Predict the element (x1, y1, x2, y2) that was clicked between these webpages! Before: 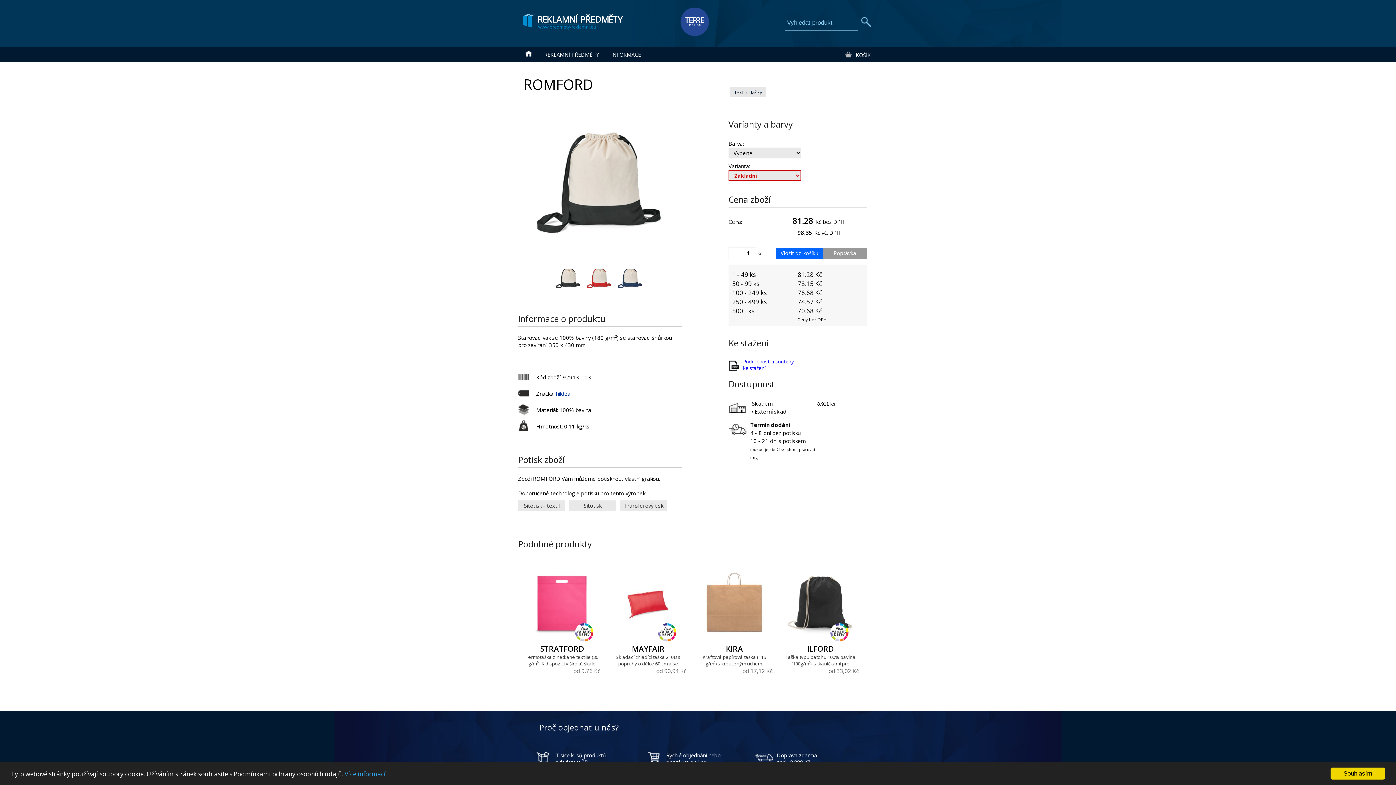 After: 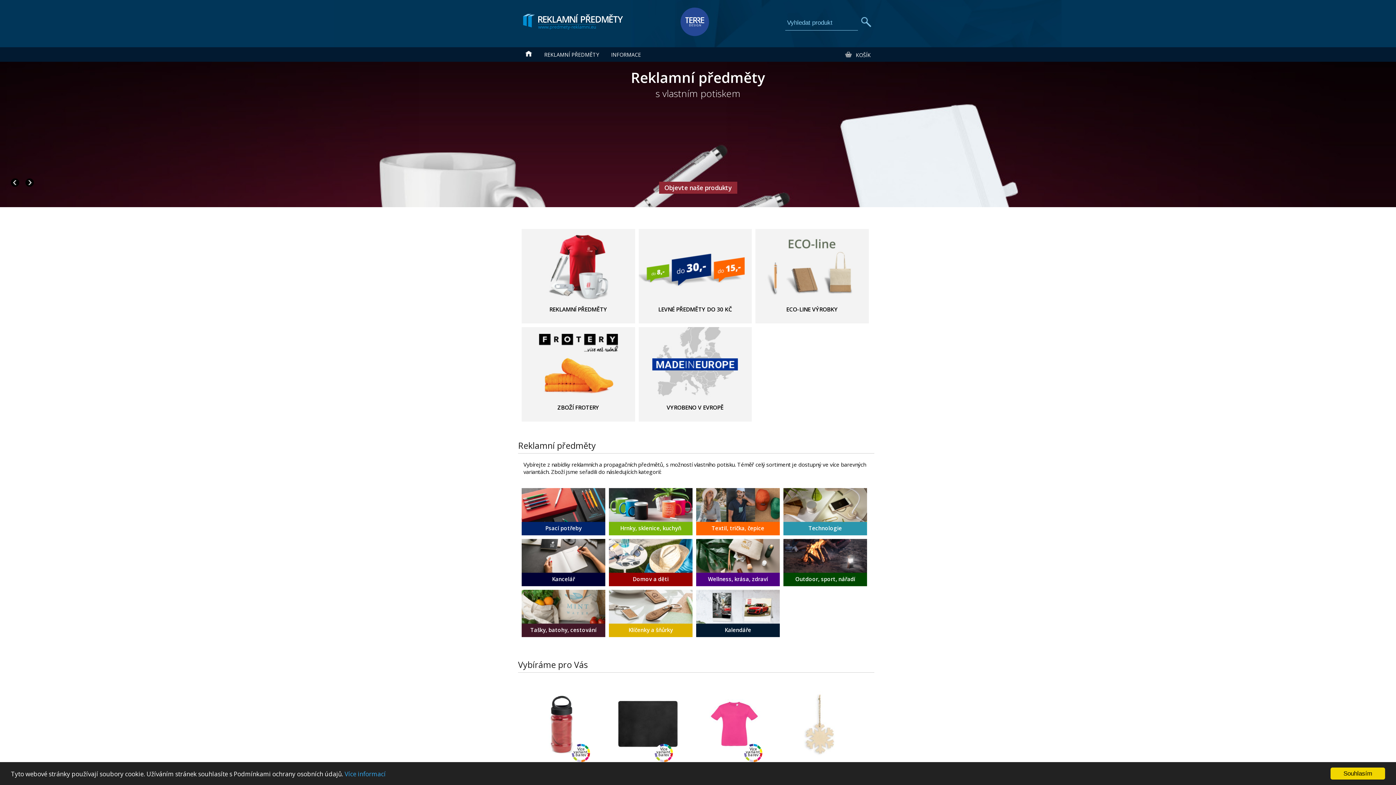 Action: bbox: (520, 49, 537, 63)